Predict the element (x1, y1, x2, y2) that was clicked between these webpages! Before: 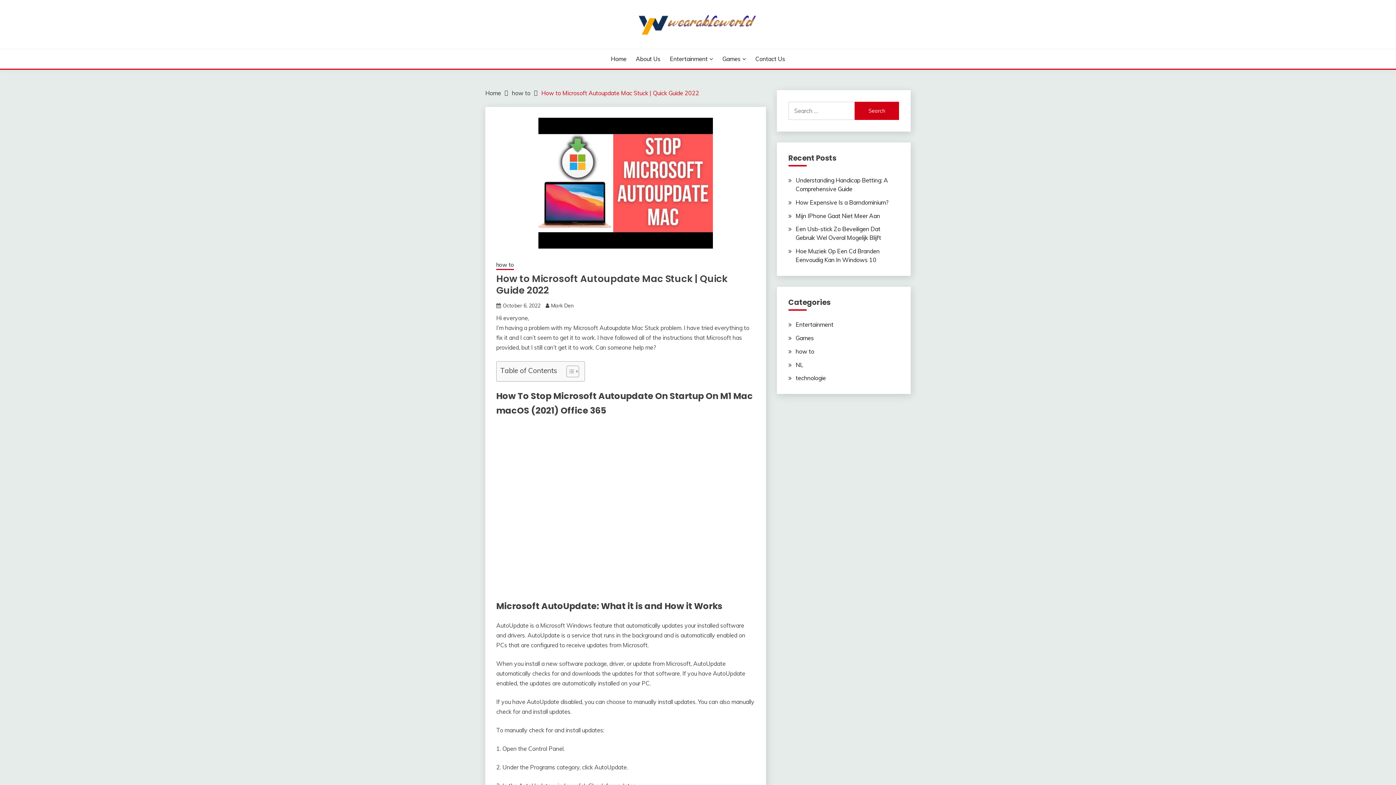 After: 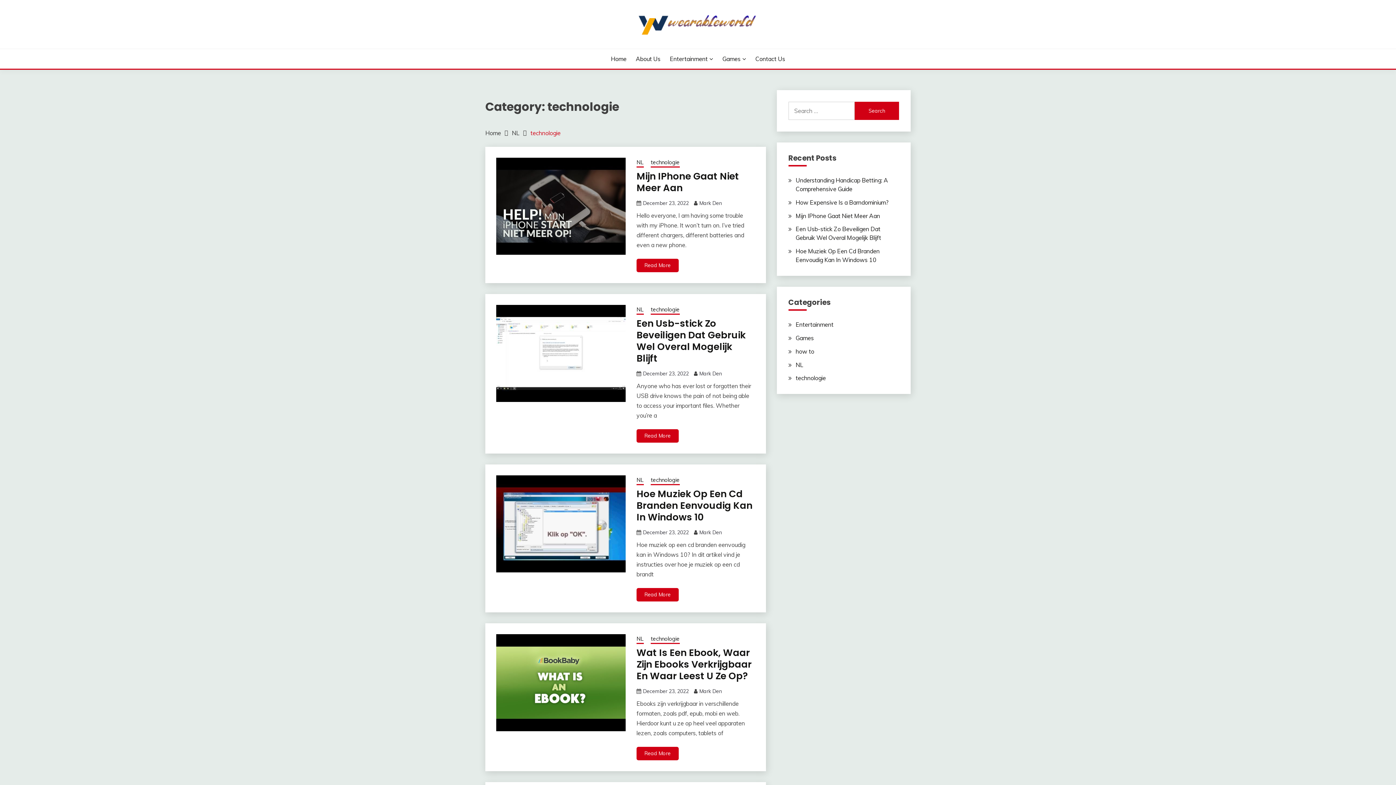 Action: label: technologie bbox: (795, 374, 826, 381)